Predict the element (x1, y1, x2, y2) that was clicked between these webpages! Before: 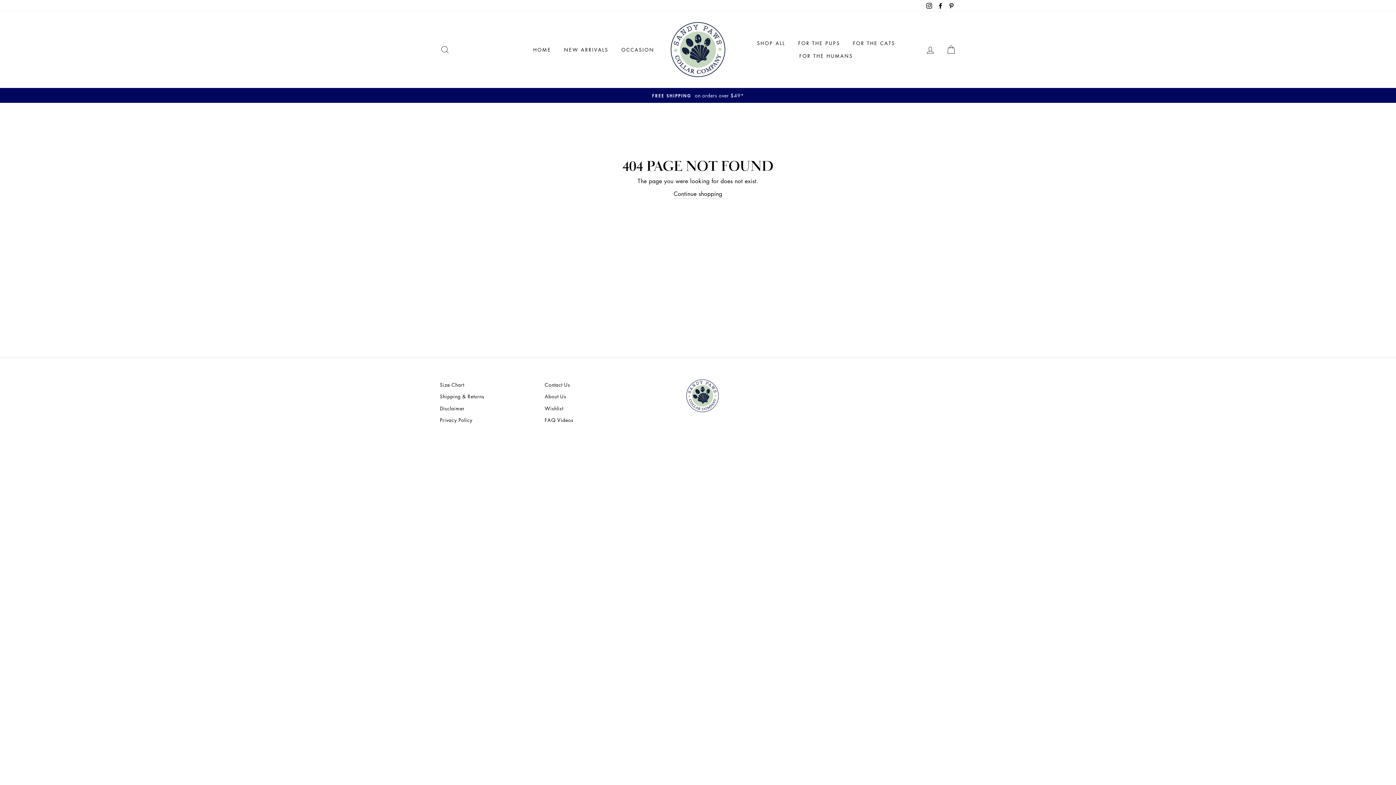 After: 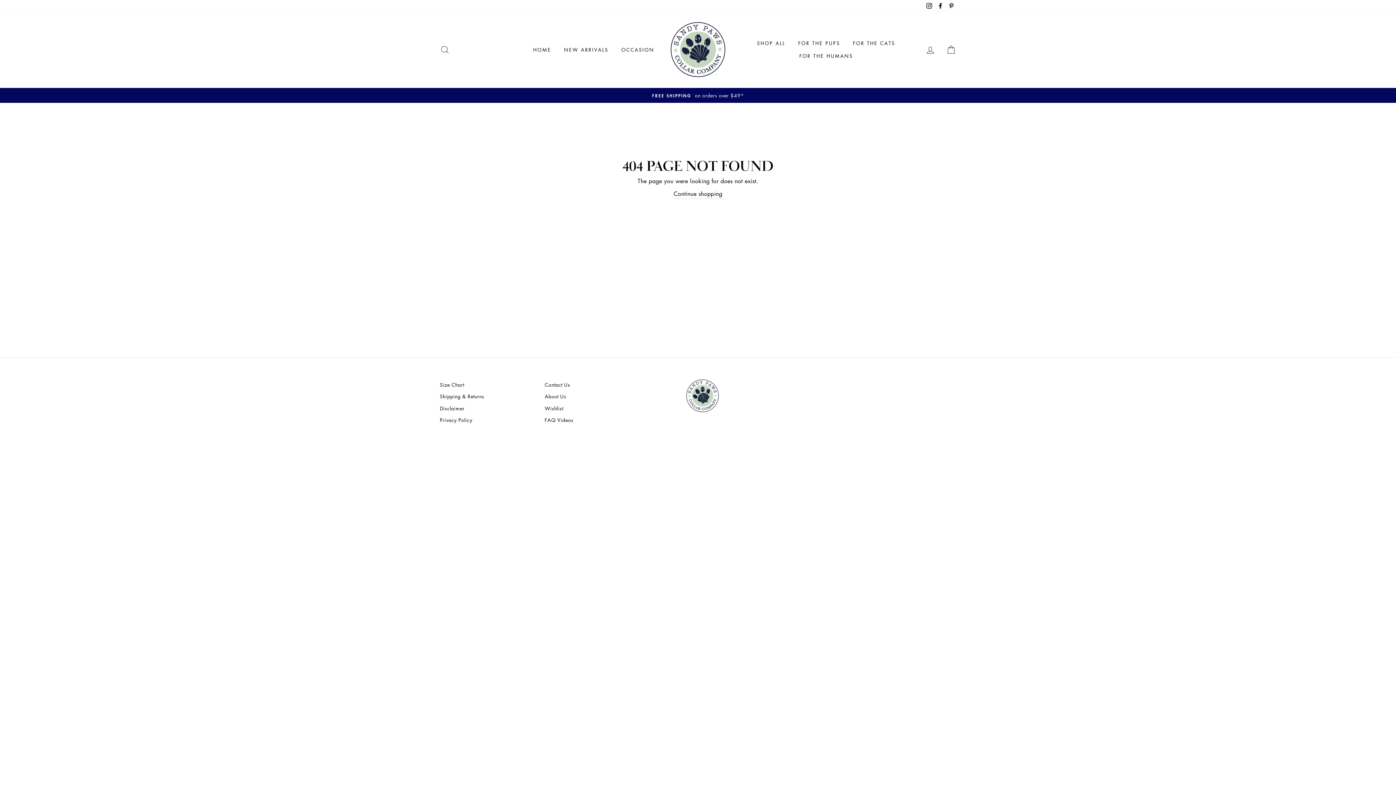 Action: bbox: (544, 414, 573, 425) label: FAQ Videos